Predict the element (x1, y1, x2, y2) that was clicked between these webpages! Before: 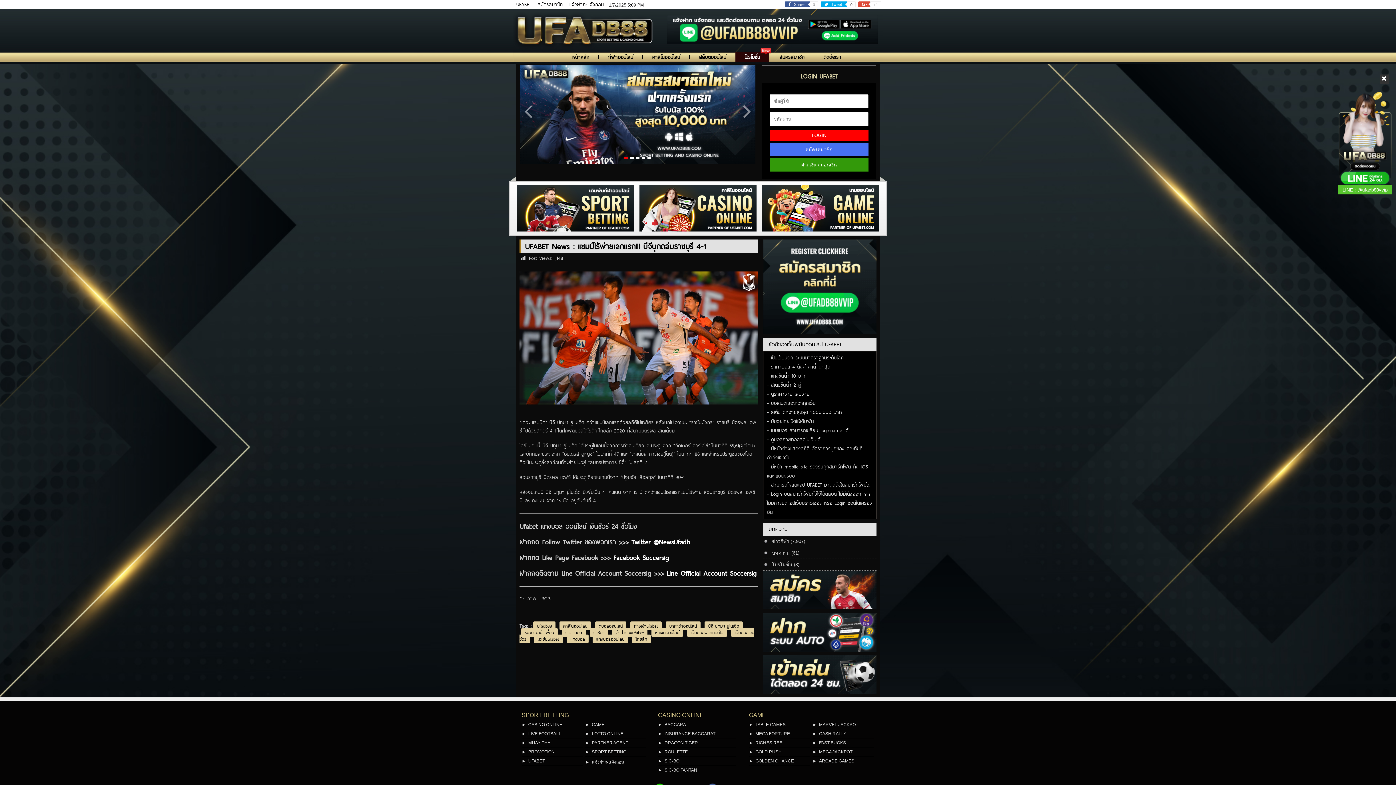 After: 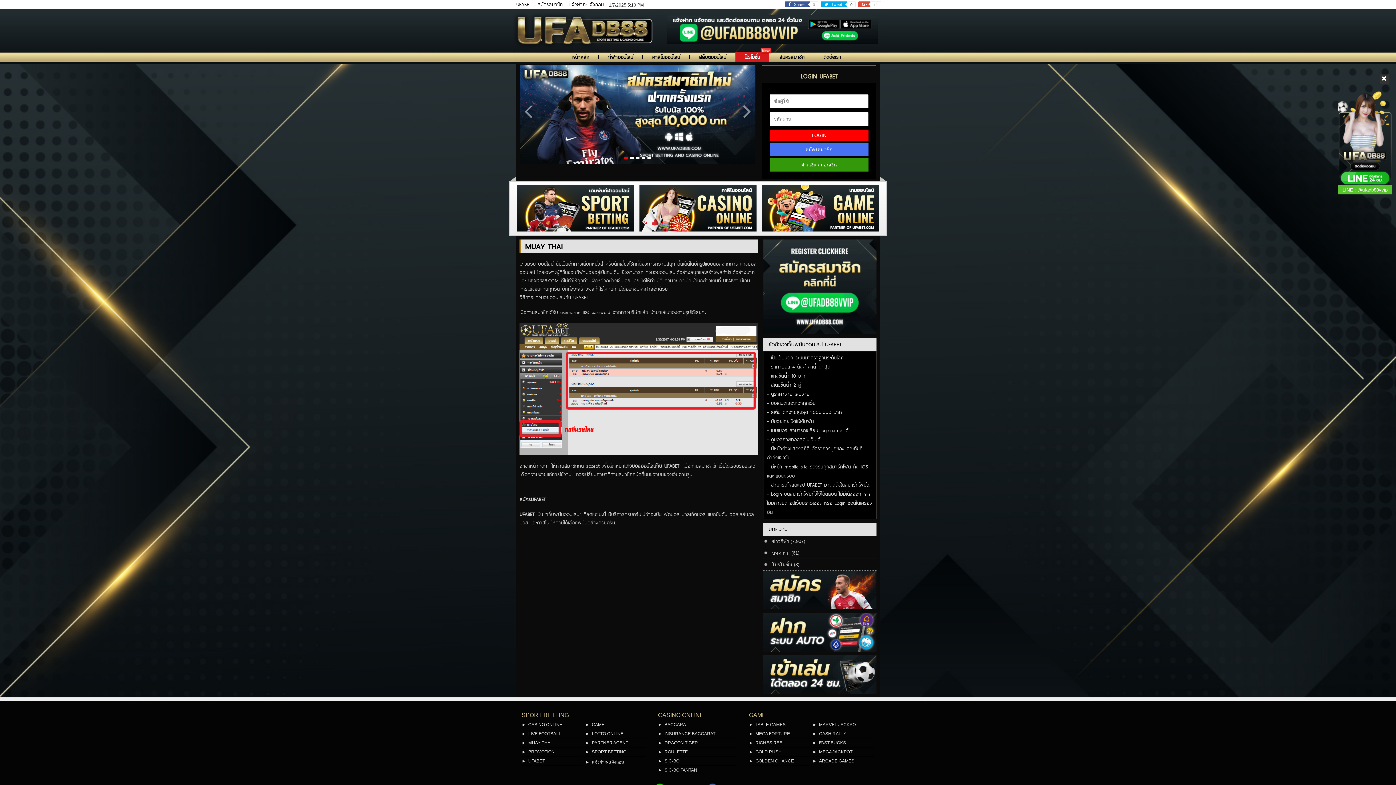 Action: label: MUAY THAI bbox: (521, 740, 582, 747)